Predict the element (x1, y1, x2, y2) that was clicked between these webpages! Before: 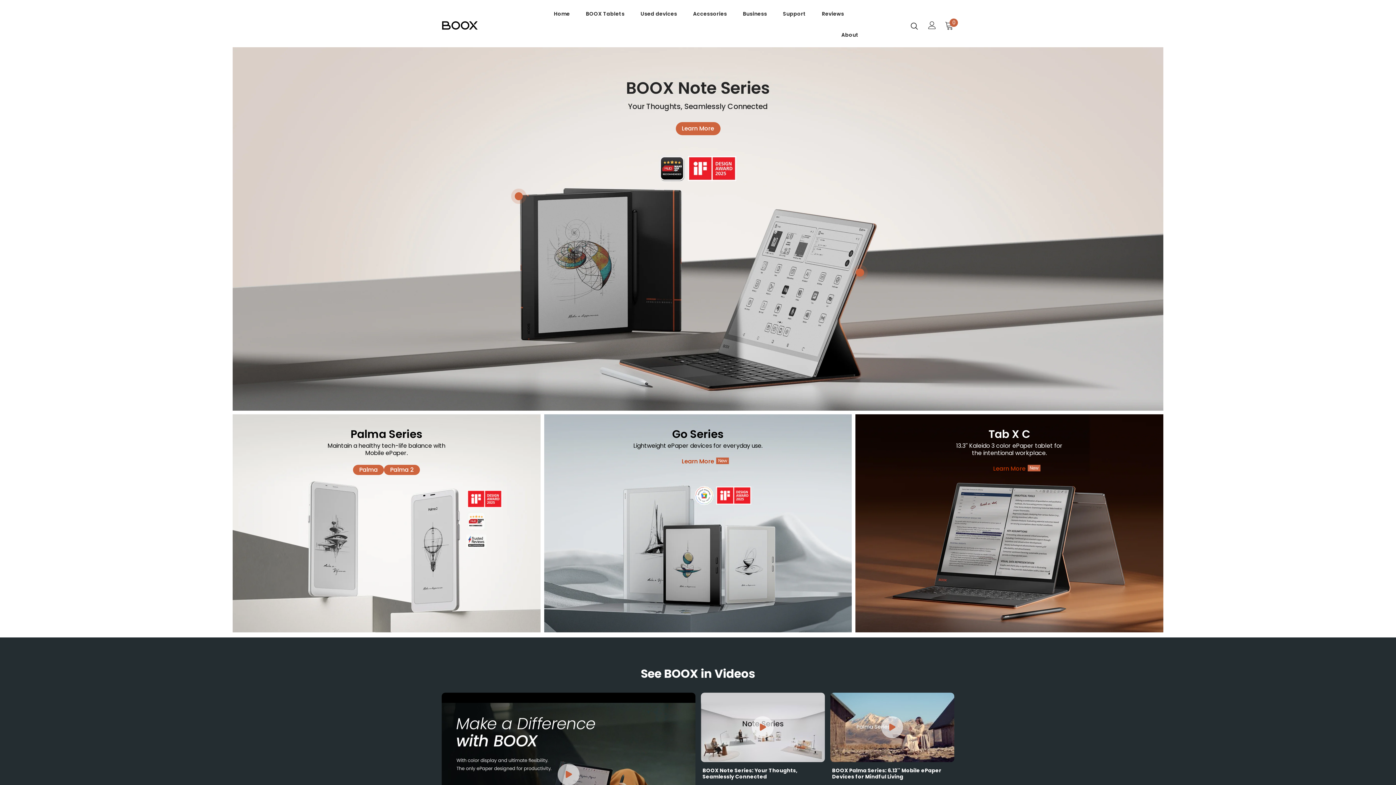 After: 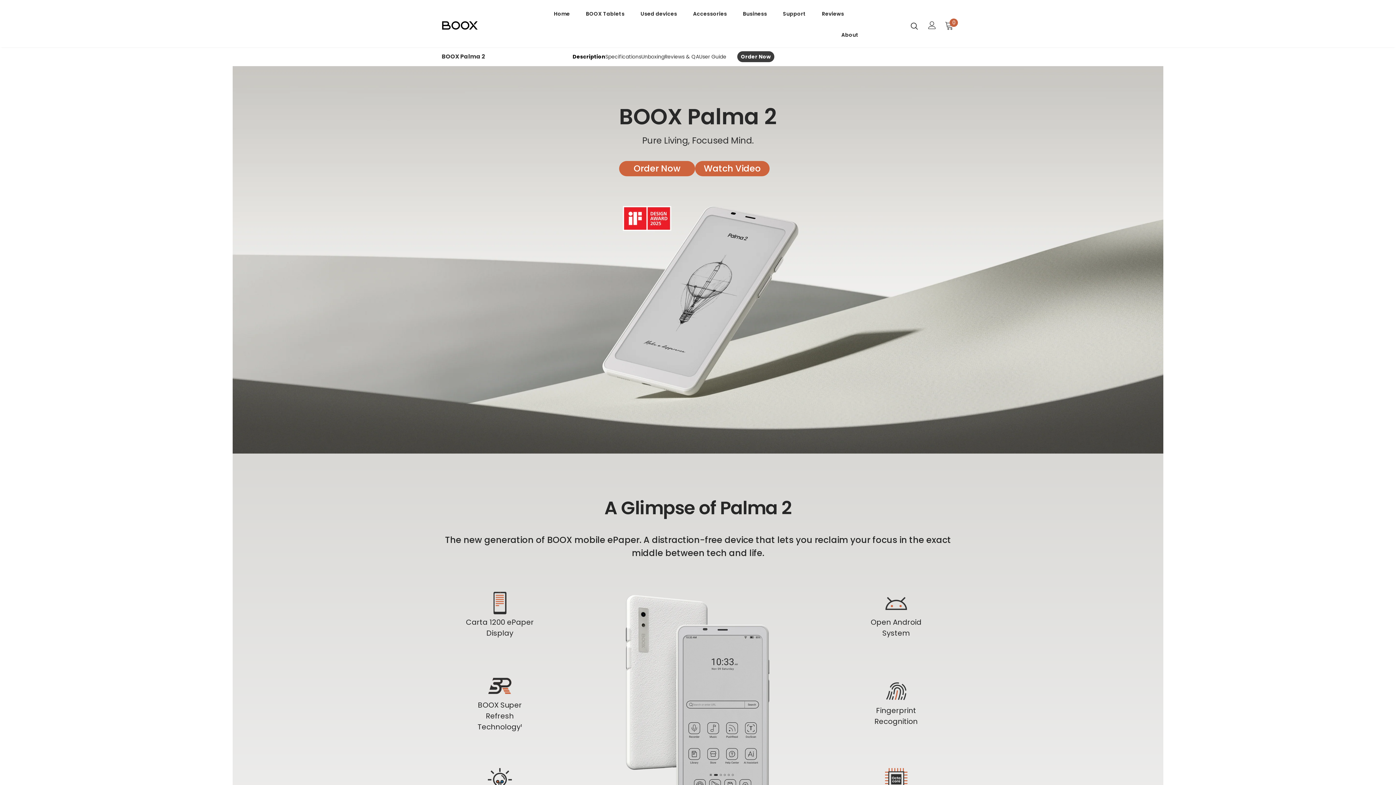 Action: bbox: (384, 465, 420, 475) label: Palma 2